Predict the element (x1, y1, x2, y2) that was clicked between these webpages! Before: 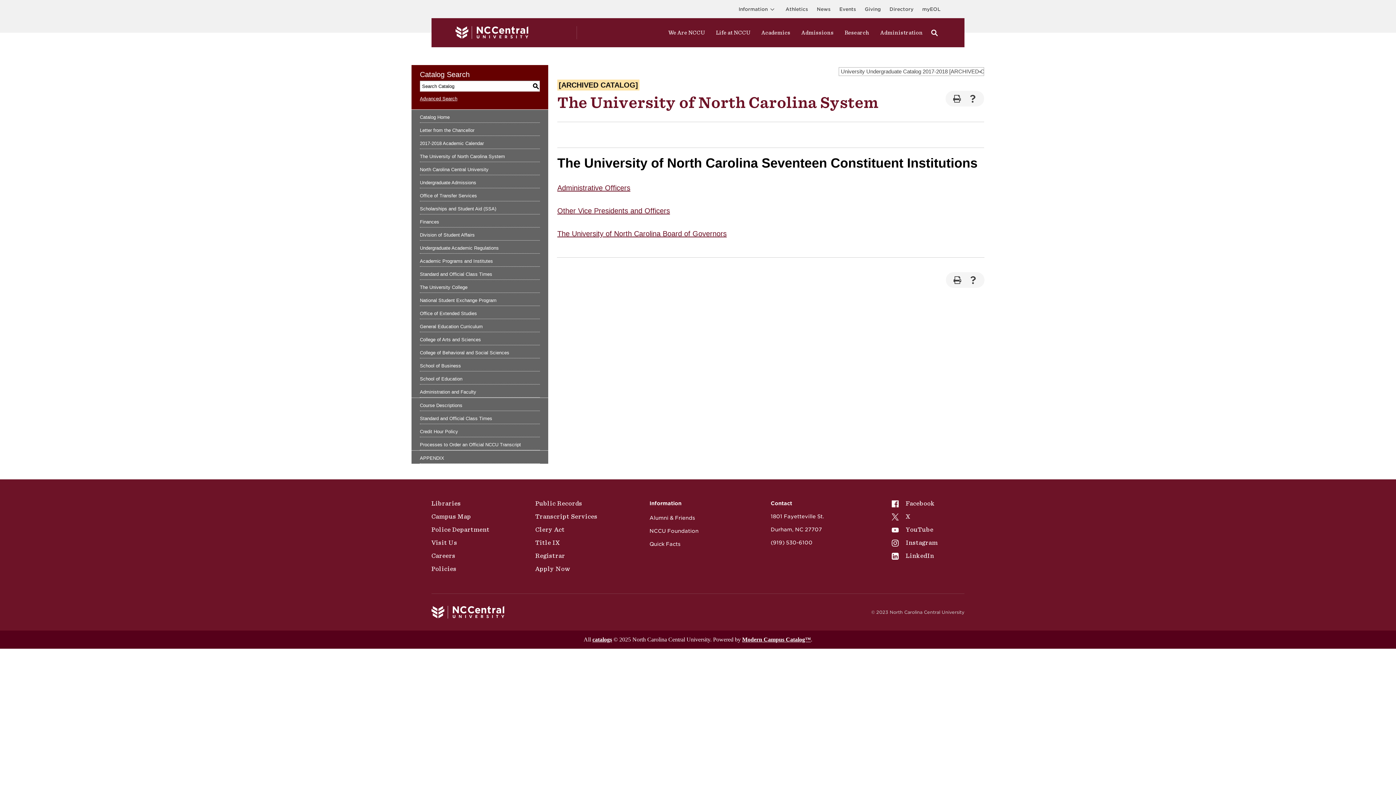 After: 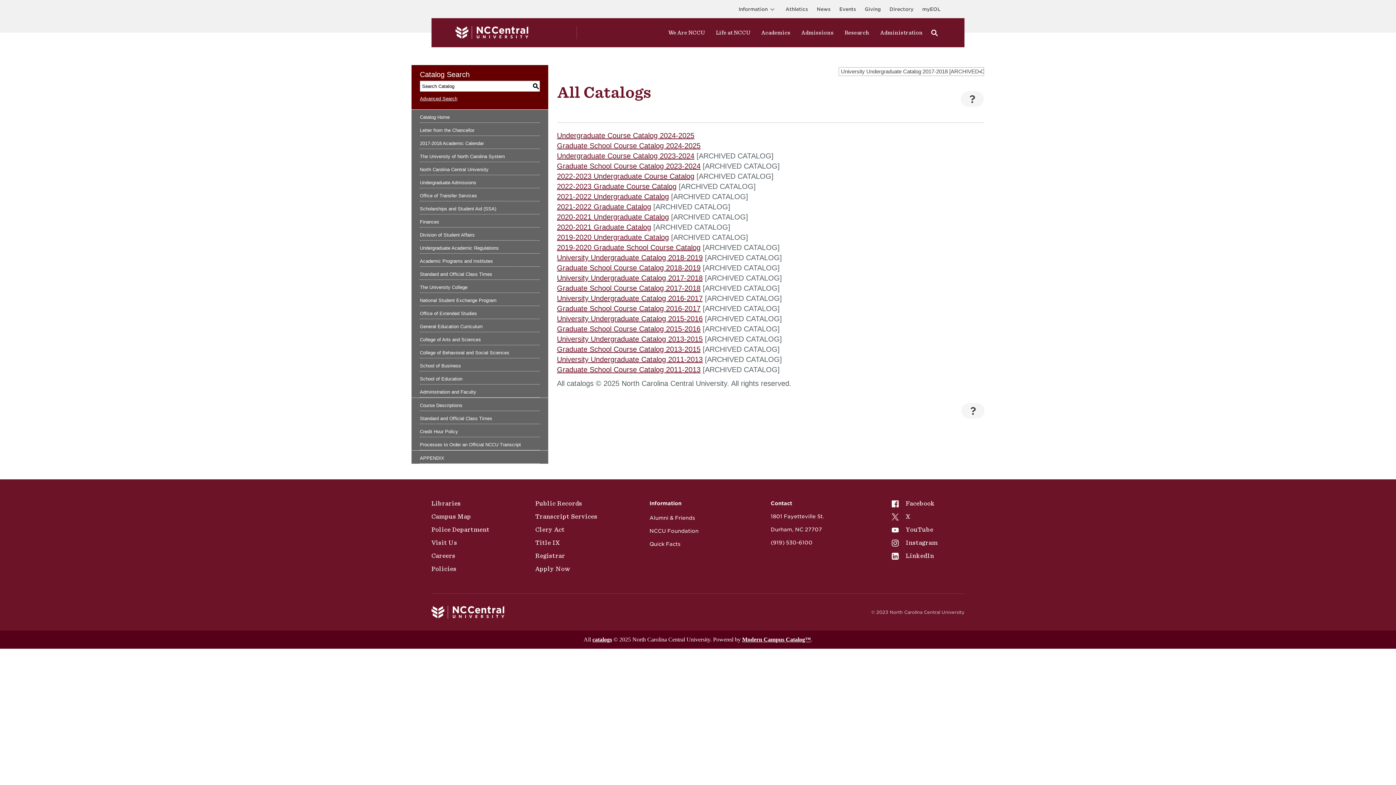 Action: bbox: (592, 636, 612, 642) label: catalogs